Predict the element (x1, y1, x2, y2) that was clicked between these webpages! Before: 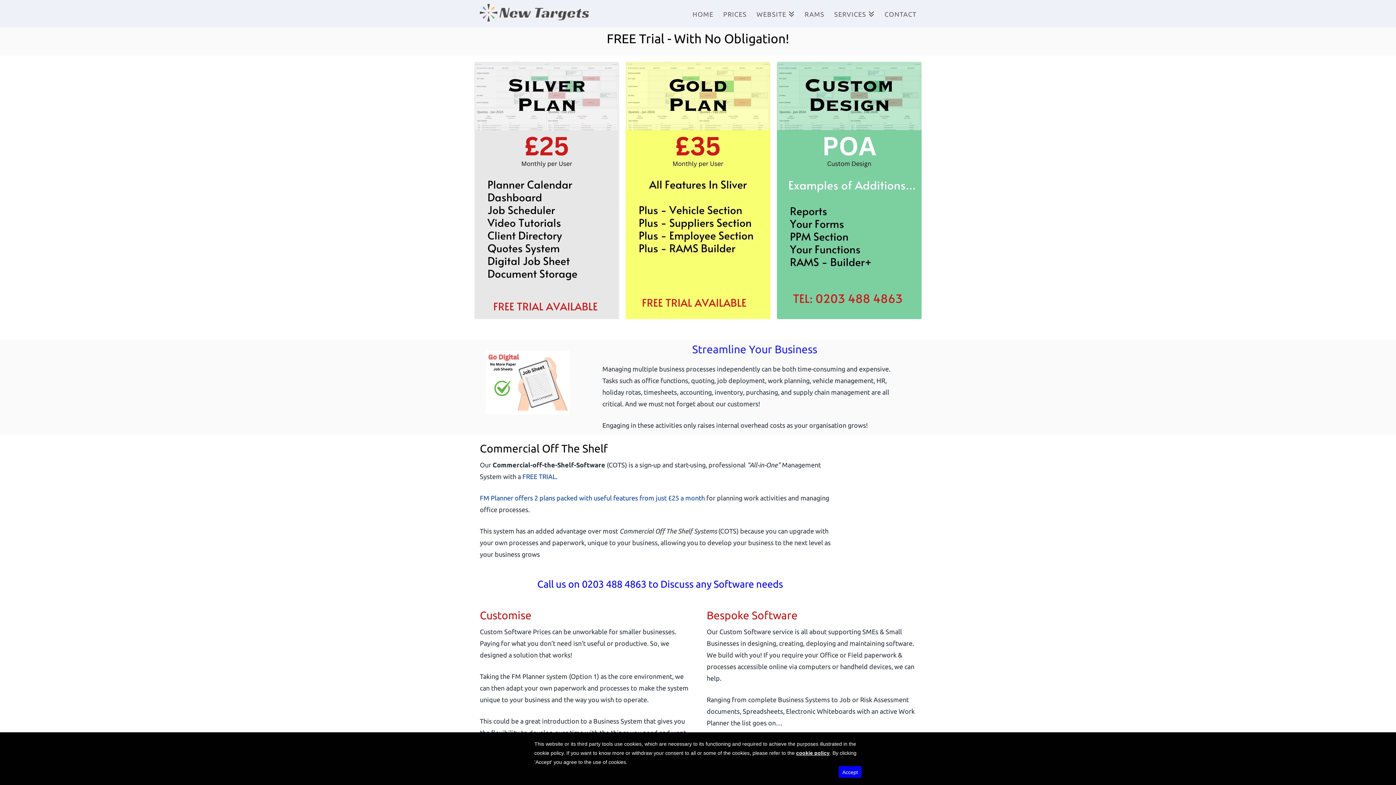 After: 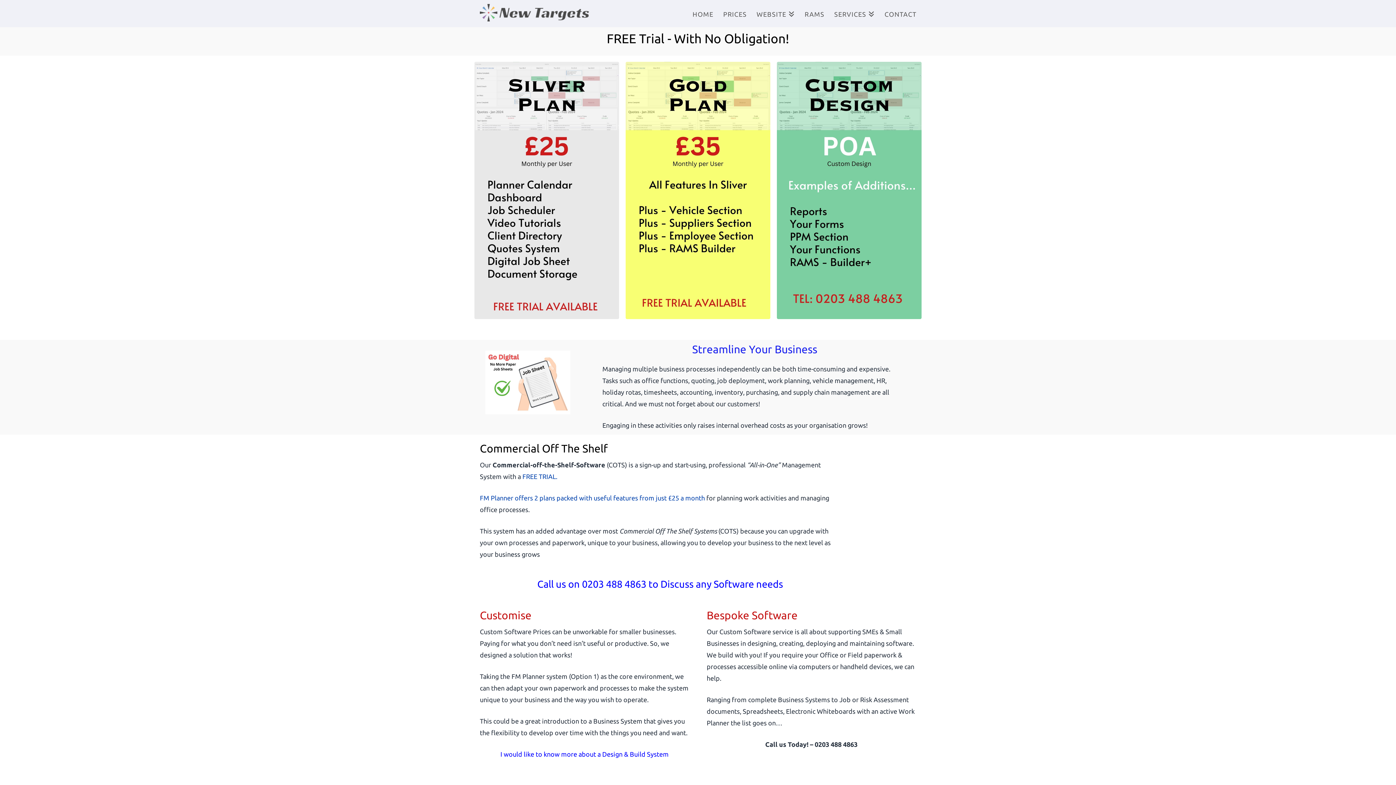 Action: bbox: (625, 61, 770, 319)